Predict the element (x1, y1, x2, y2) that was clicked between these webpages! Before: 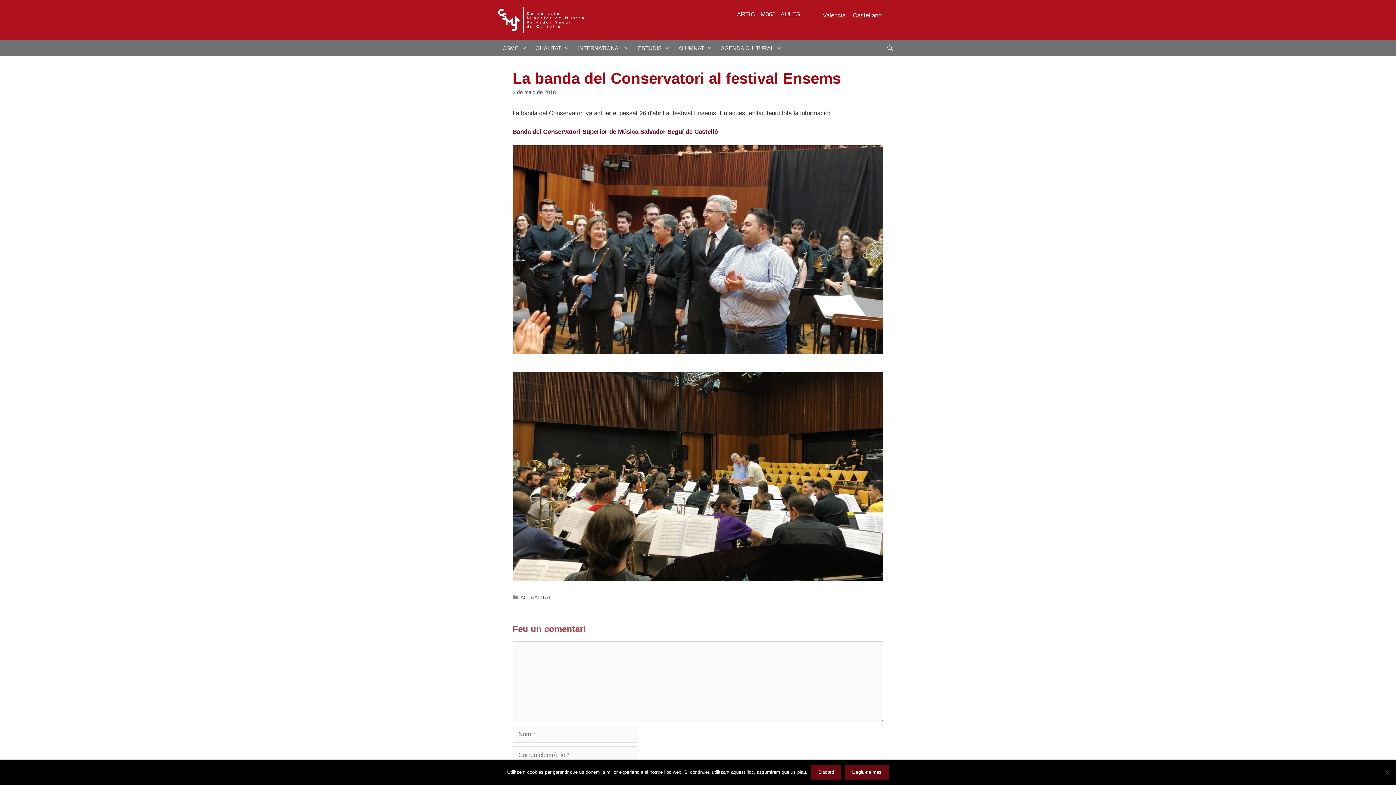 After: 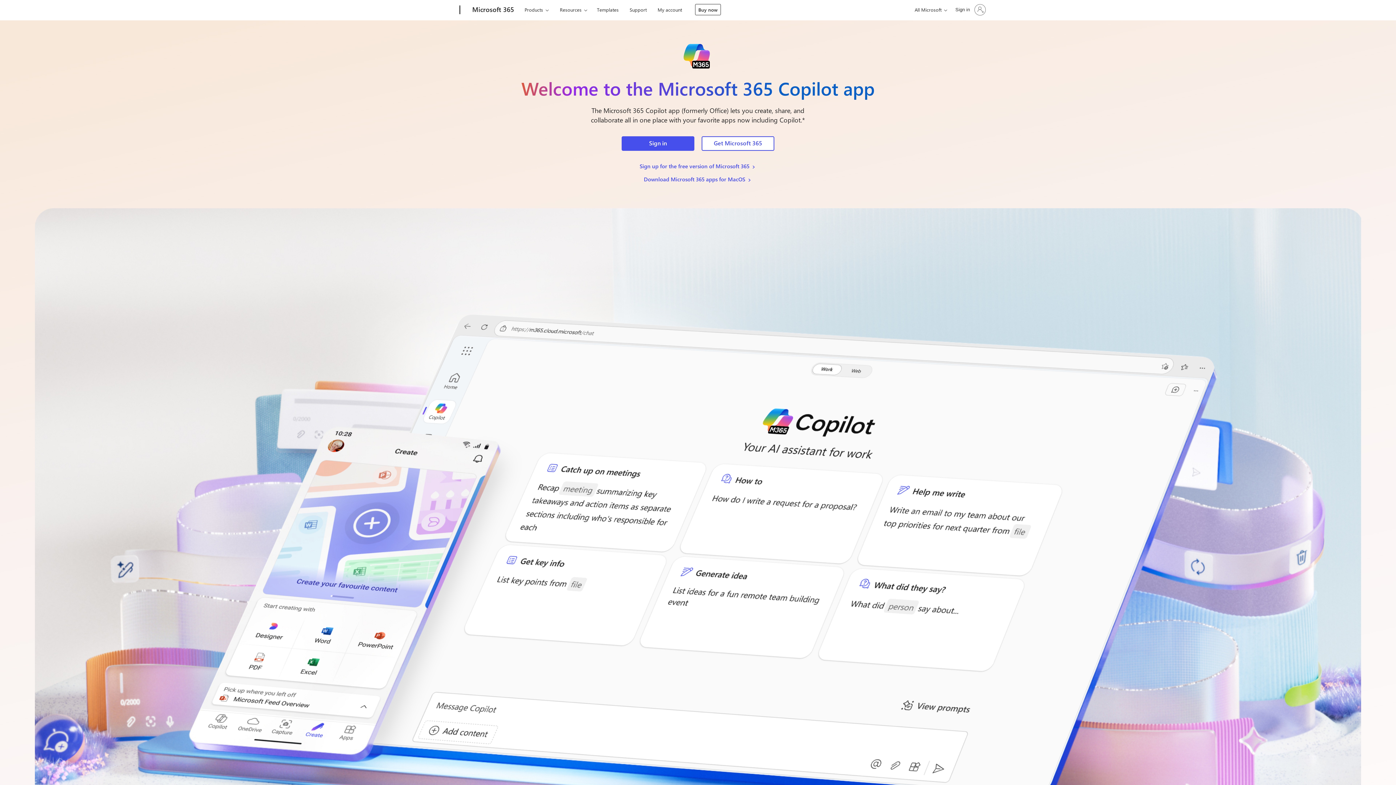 Action: bbox: (760, 10, 775, 17) label: M365